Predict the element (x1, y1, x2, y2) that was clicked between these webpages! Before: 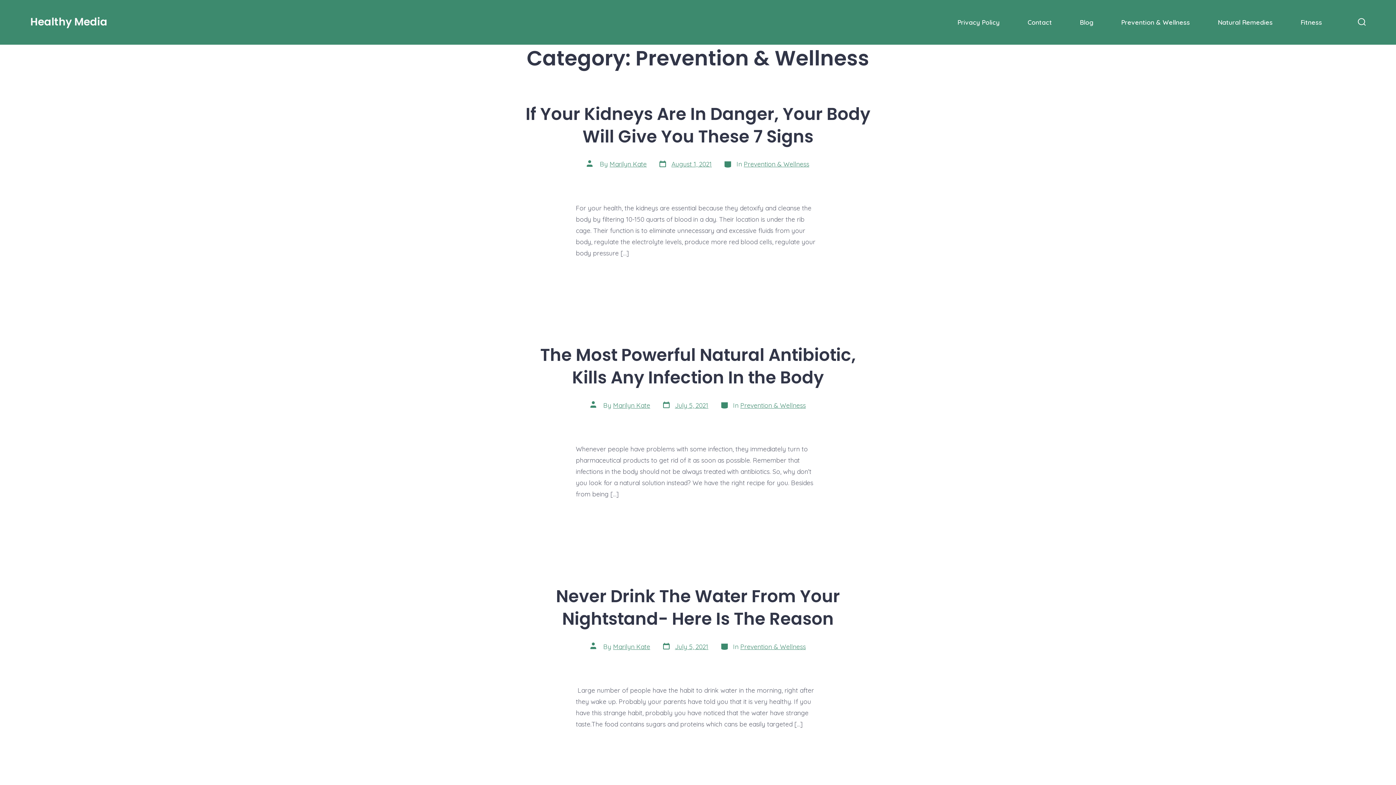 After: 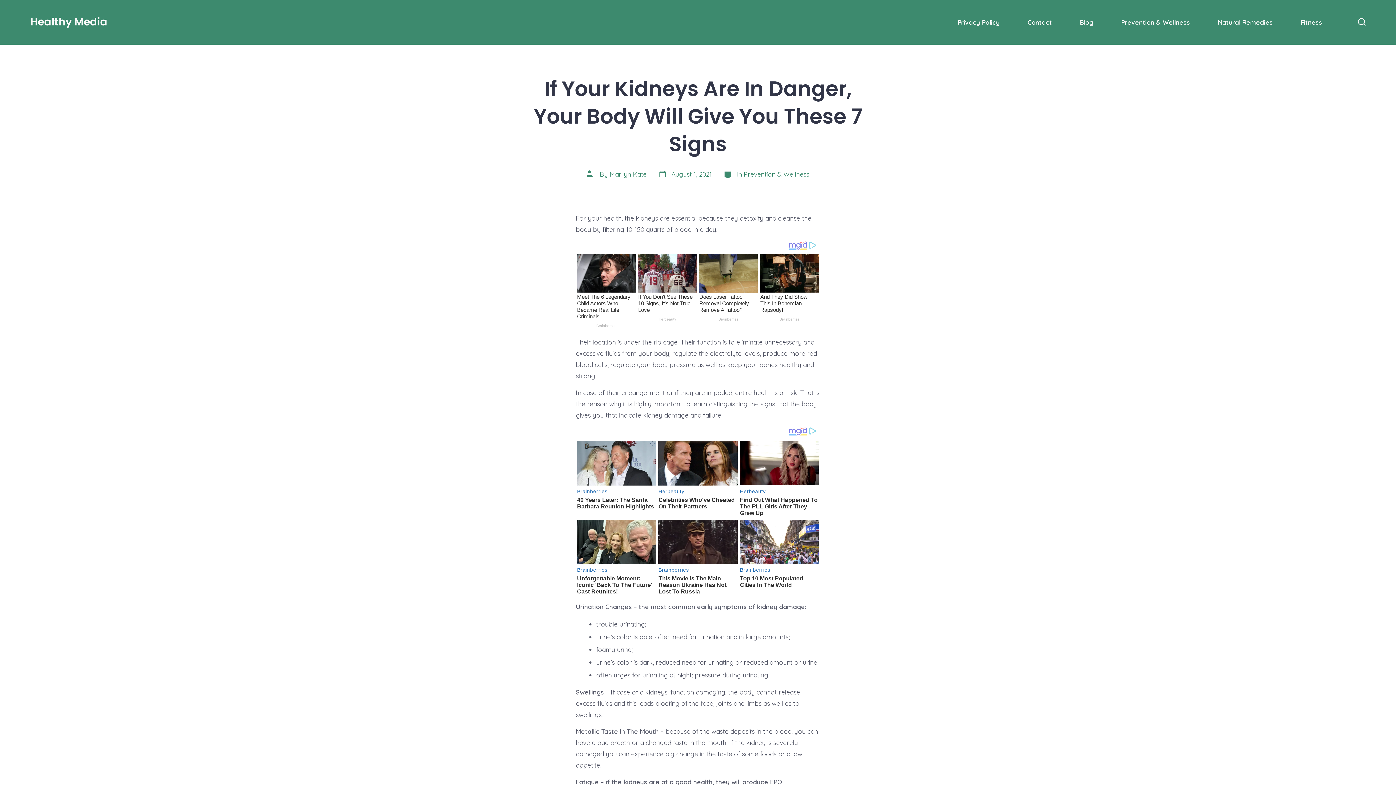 Action: label: If Your Kidneys Are In Danger, Your Body Will Give You These 7 Signs bbox: (525, 102, 870, 148)